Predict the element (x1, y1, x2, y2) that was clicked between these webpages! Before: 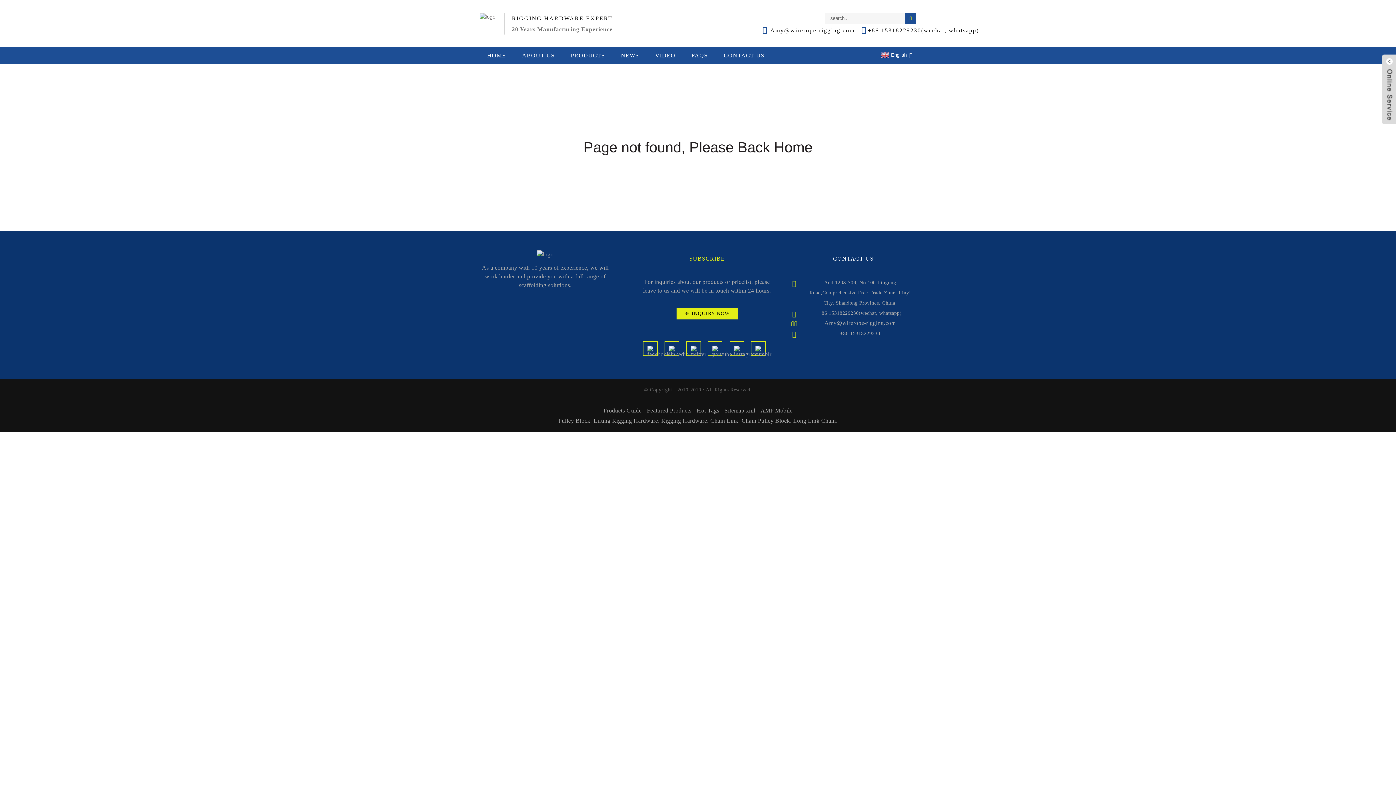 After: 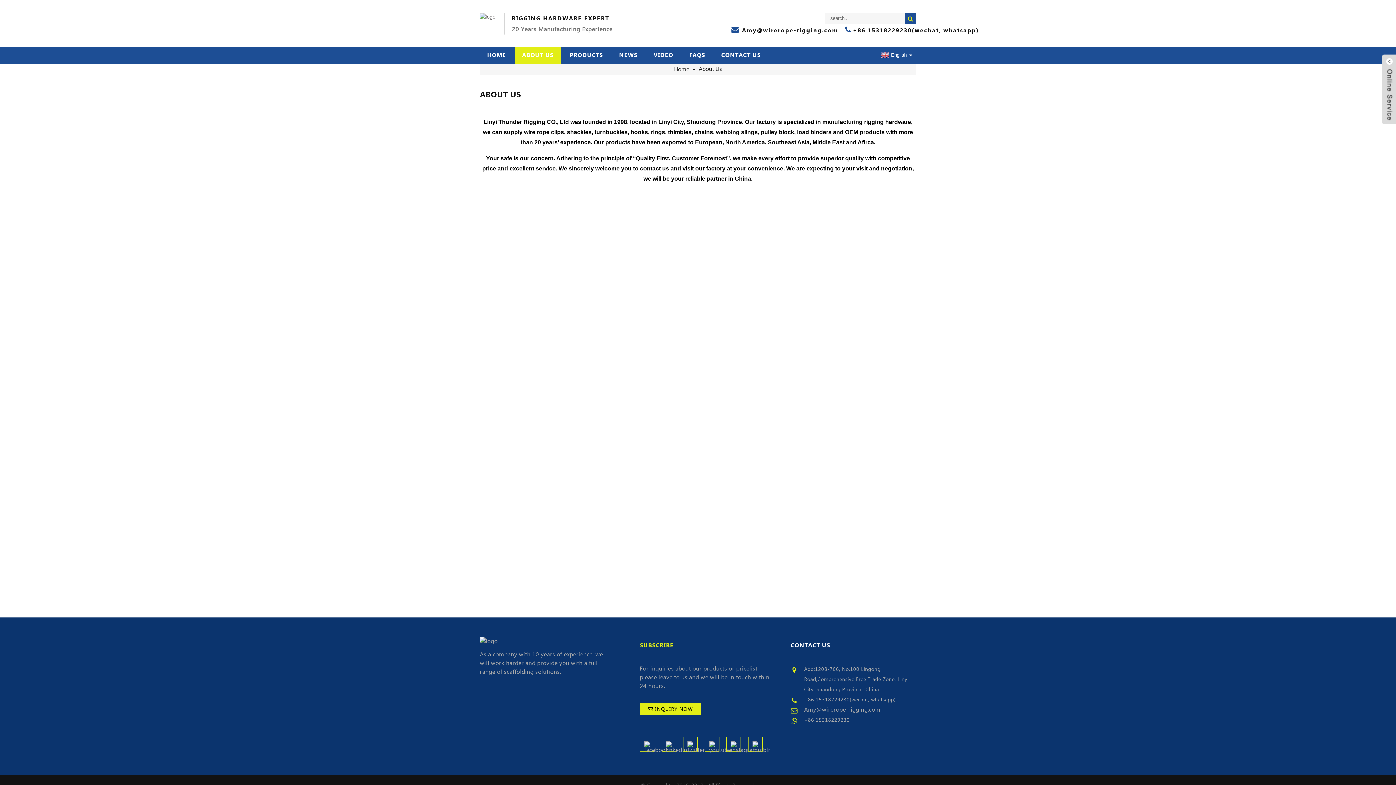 Action: bbox: (514, 47, 562, 63) label: ABOUT US